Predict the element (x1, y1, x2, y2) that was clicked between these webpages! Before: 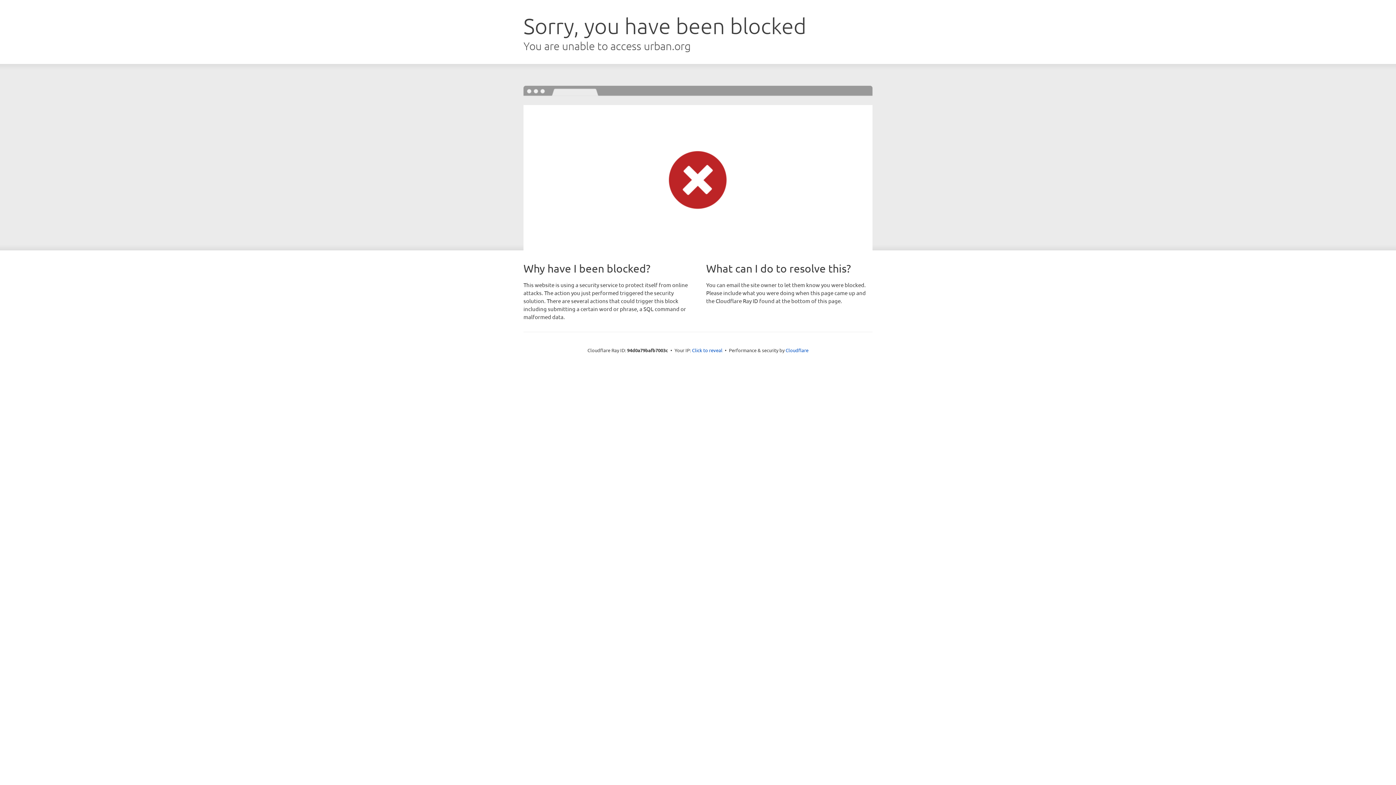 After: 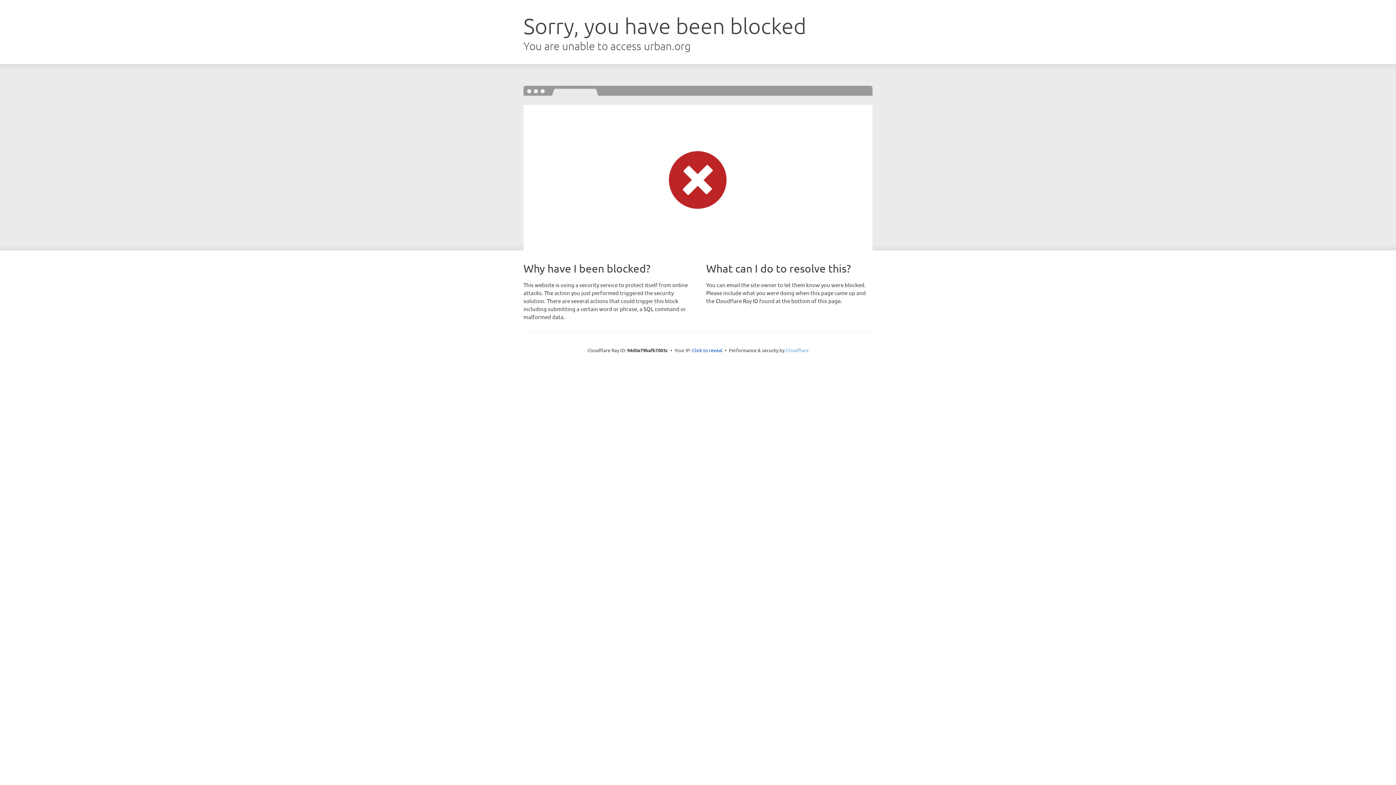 Action: bbox: (785, 347, 808, 353) label: Cloudflare